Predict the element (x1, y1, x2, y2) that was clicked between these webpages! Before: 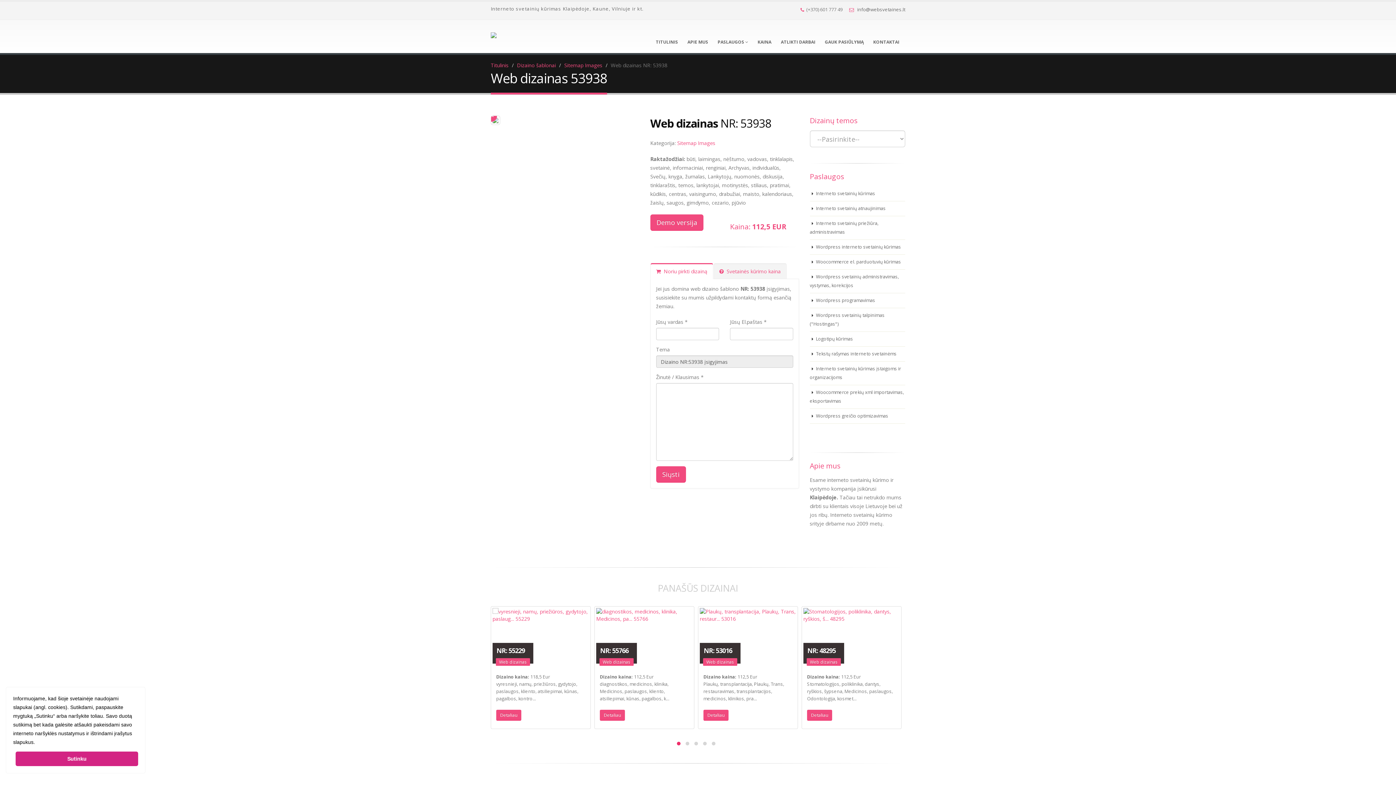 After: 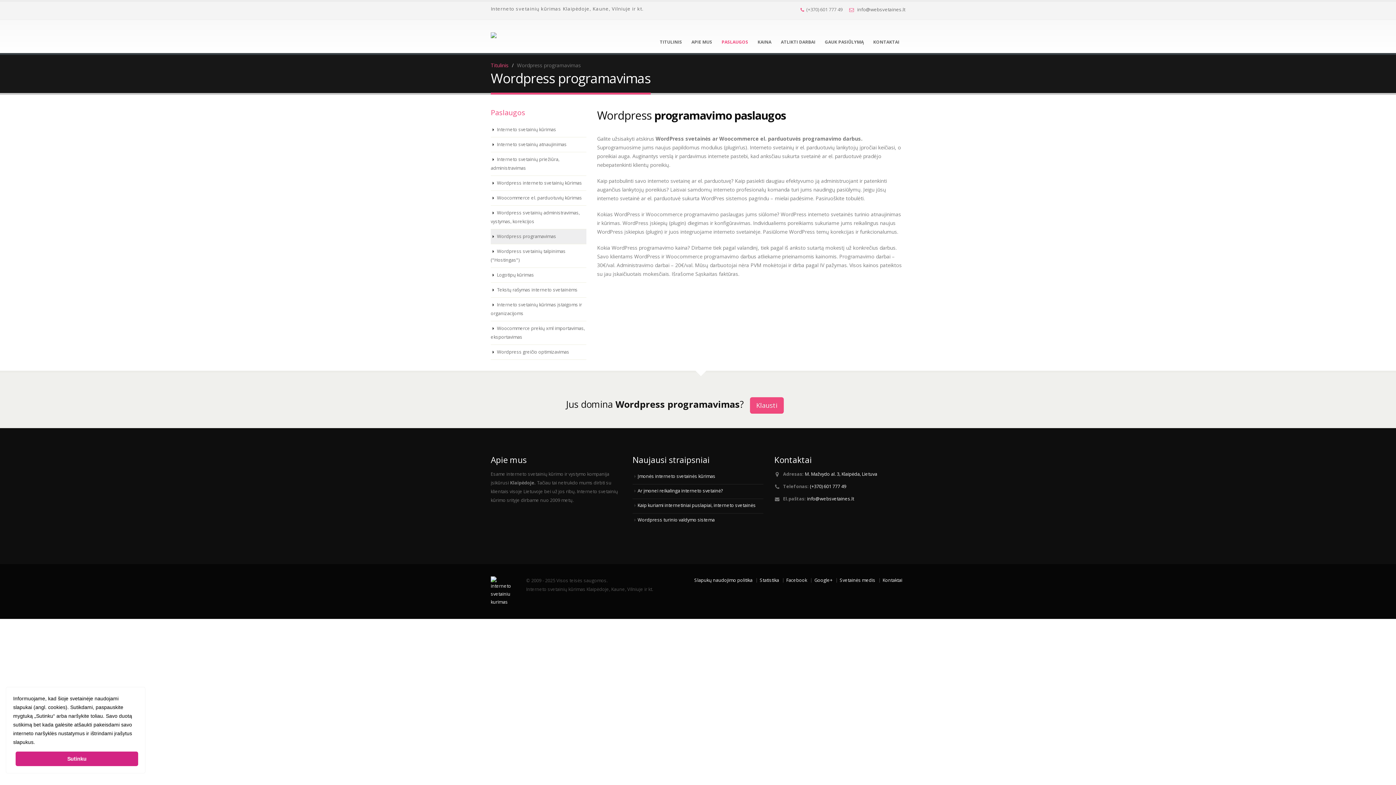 Action: bbox: (810, 293, 905, 308) label:  Wordpress programavimas